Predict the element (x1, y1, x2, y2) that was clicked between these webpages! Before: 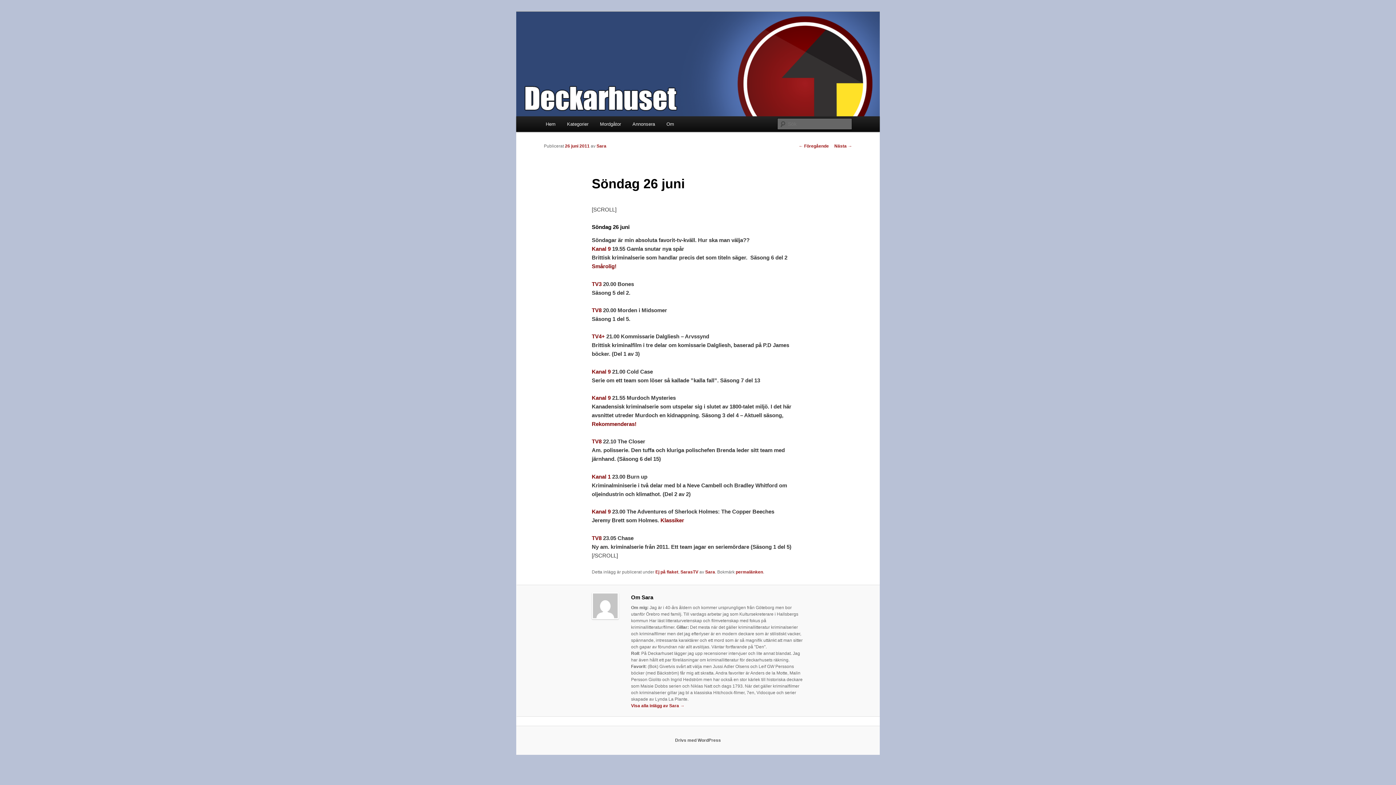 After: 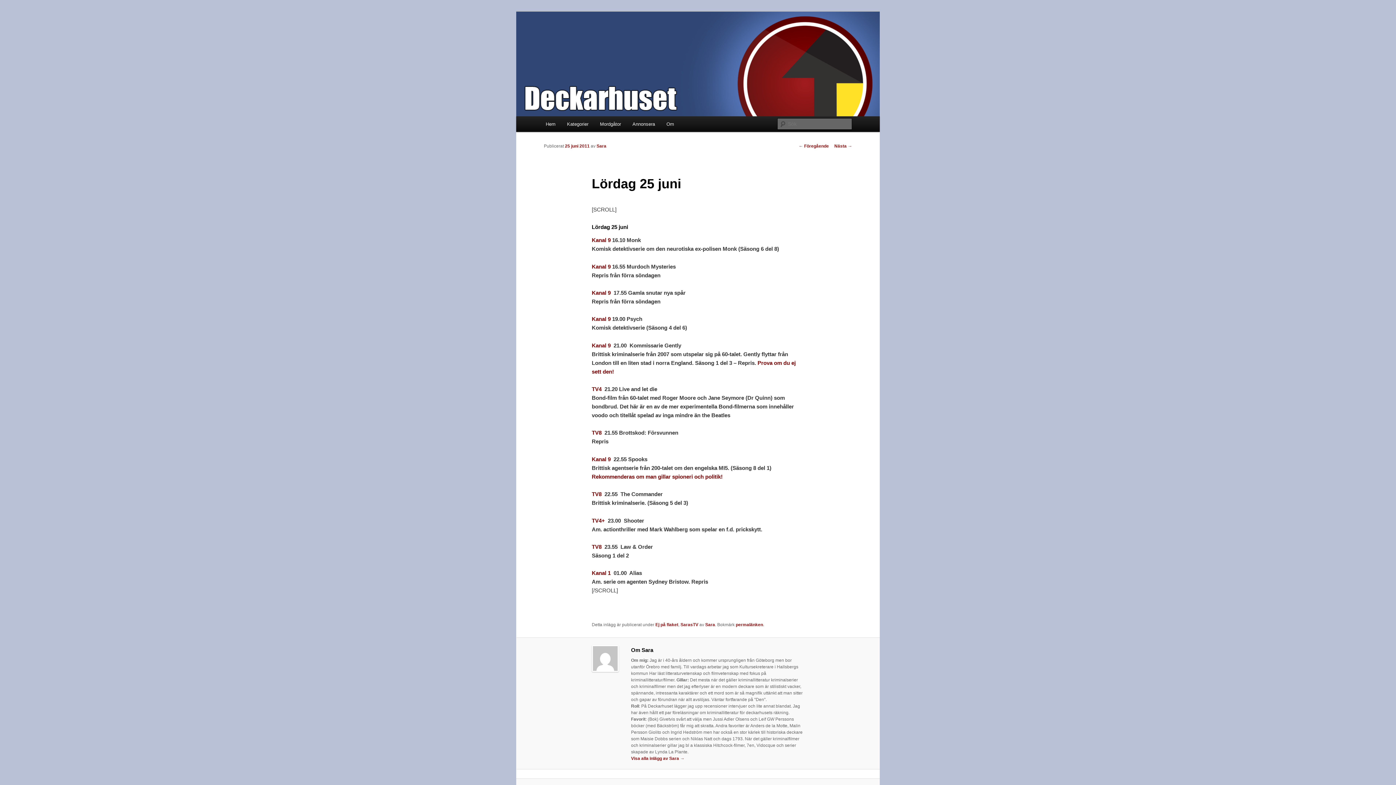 Action: bbox: (798, 143, 829, 148) label: ← Föregående